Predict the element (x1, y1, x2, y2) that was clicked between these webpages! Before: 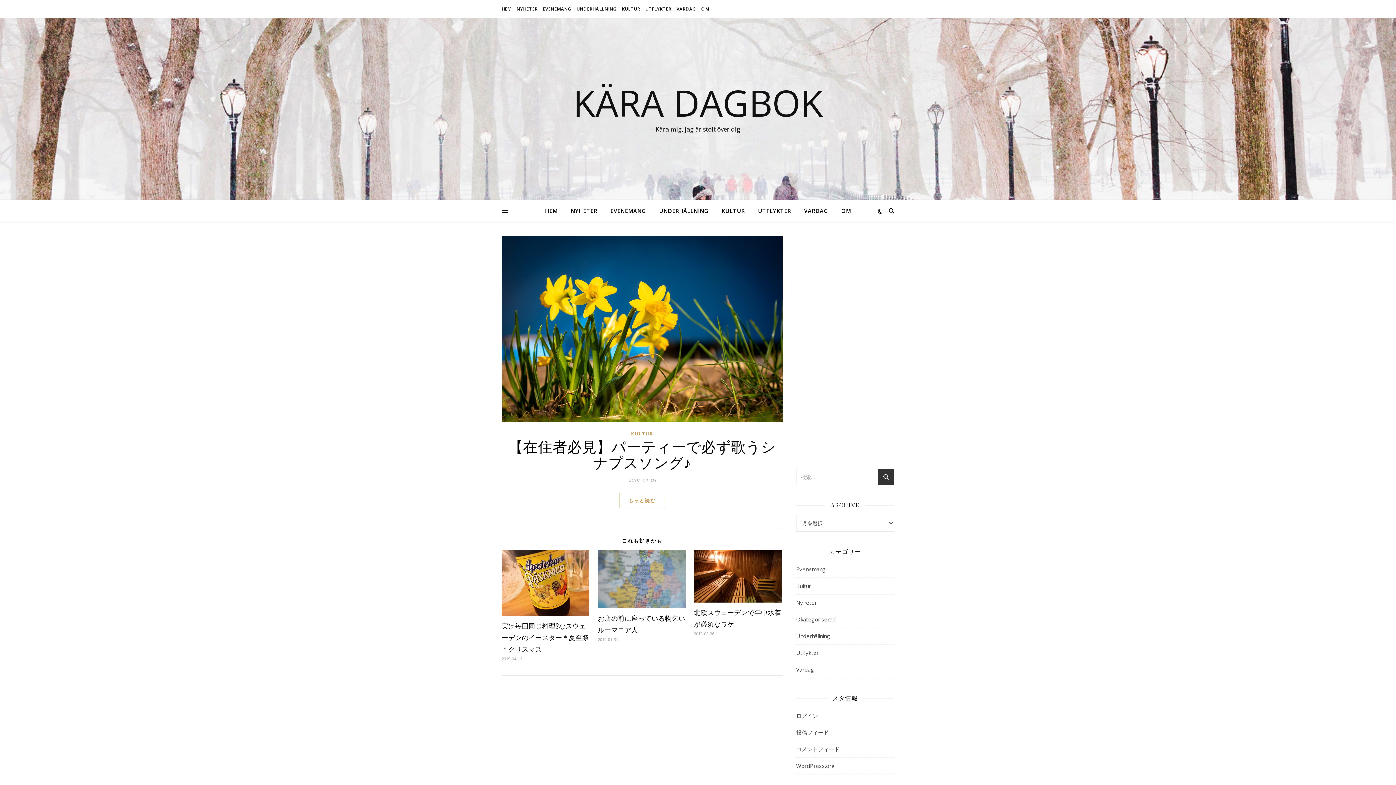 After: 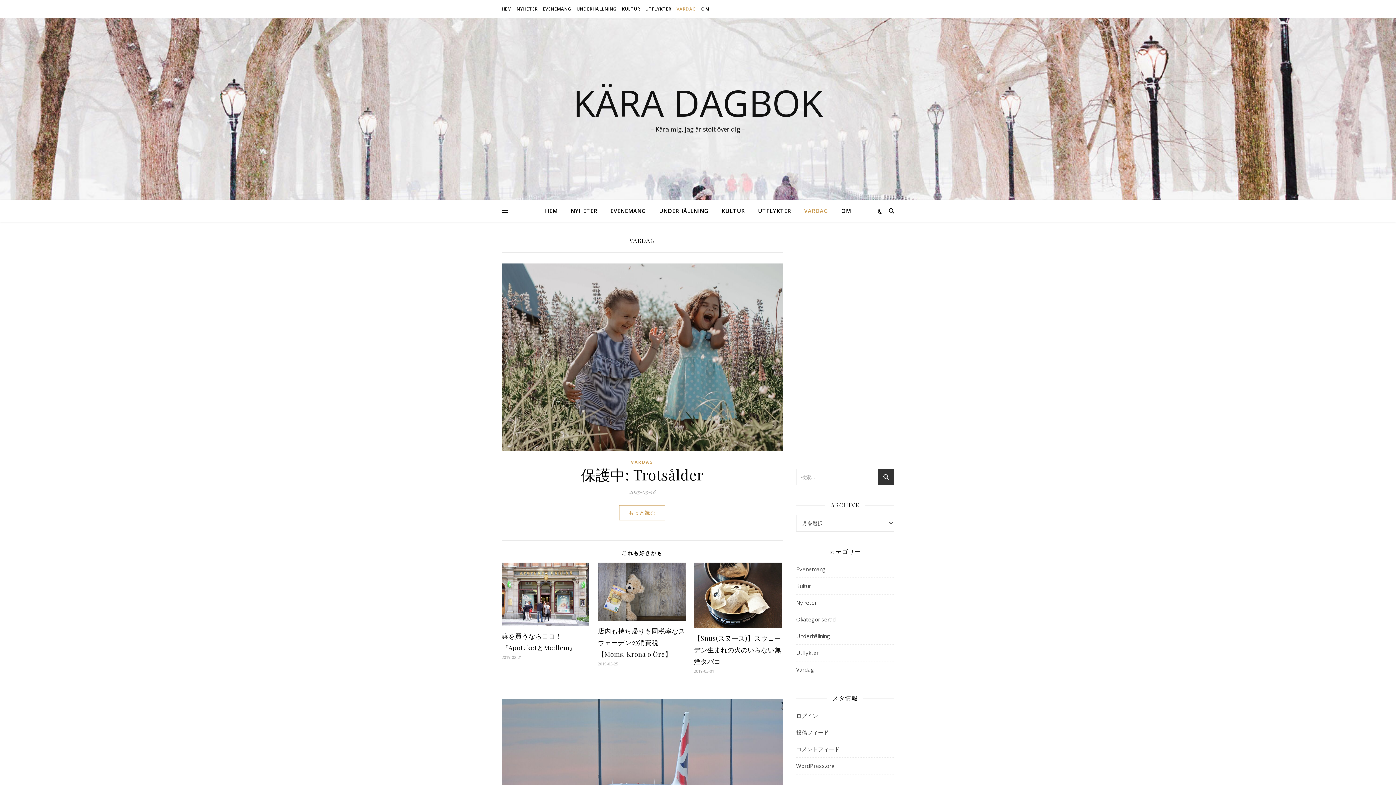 Action: label: VARDAG bbox: (798, 200, 834, 221)